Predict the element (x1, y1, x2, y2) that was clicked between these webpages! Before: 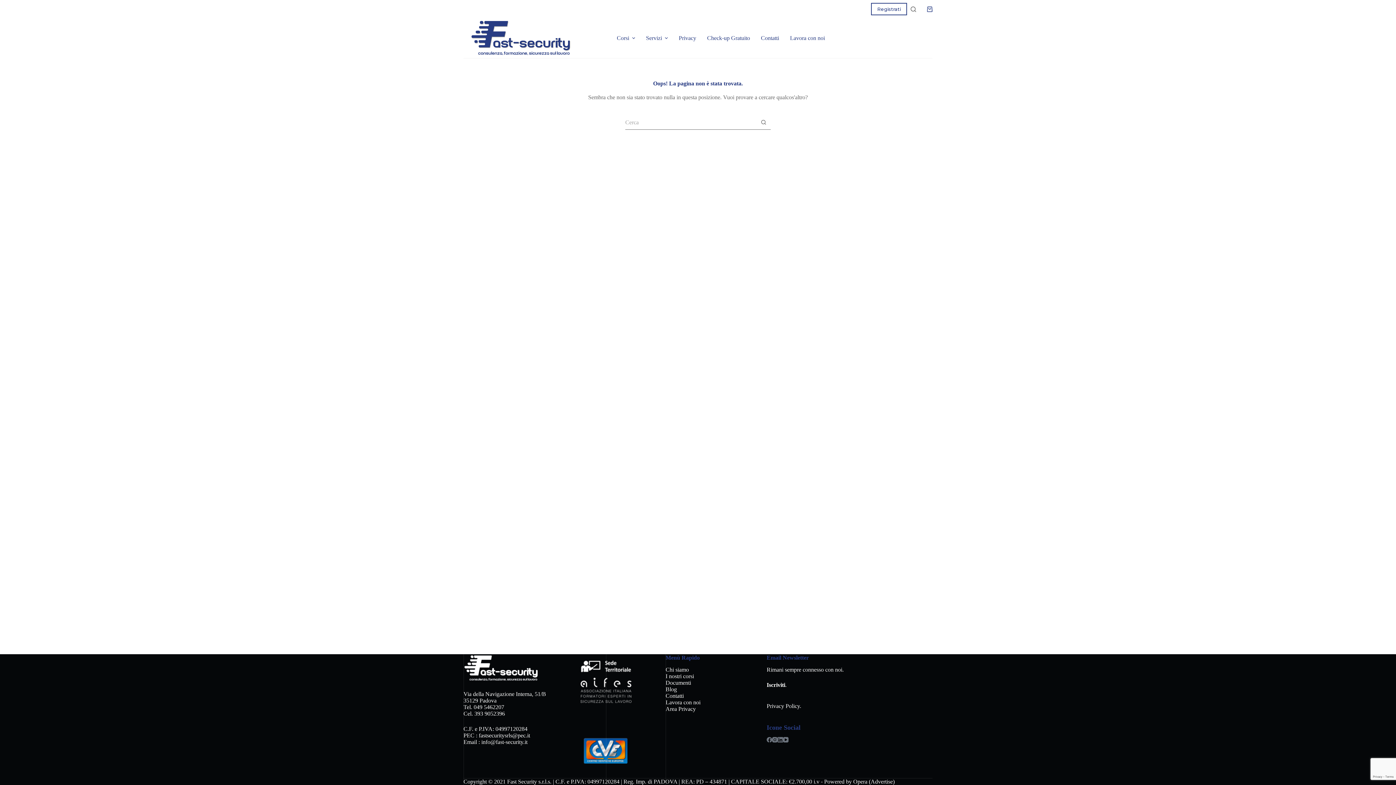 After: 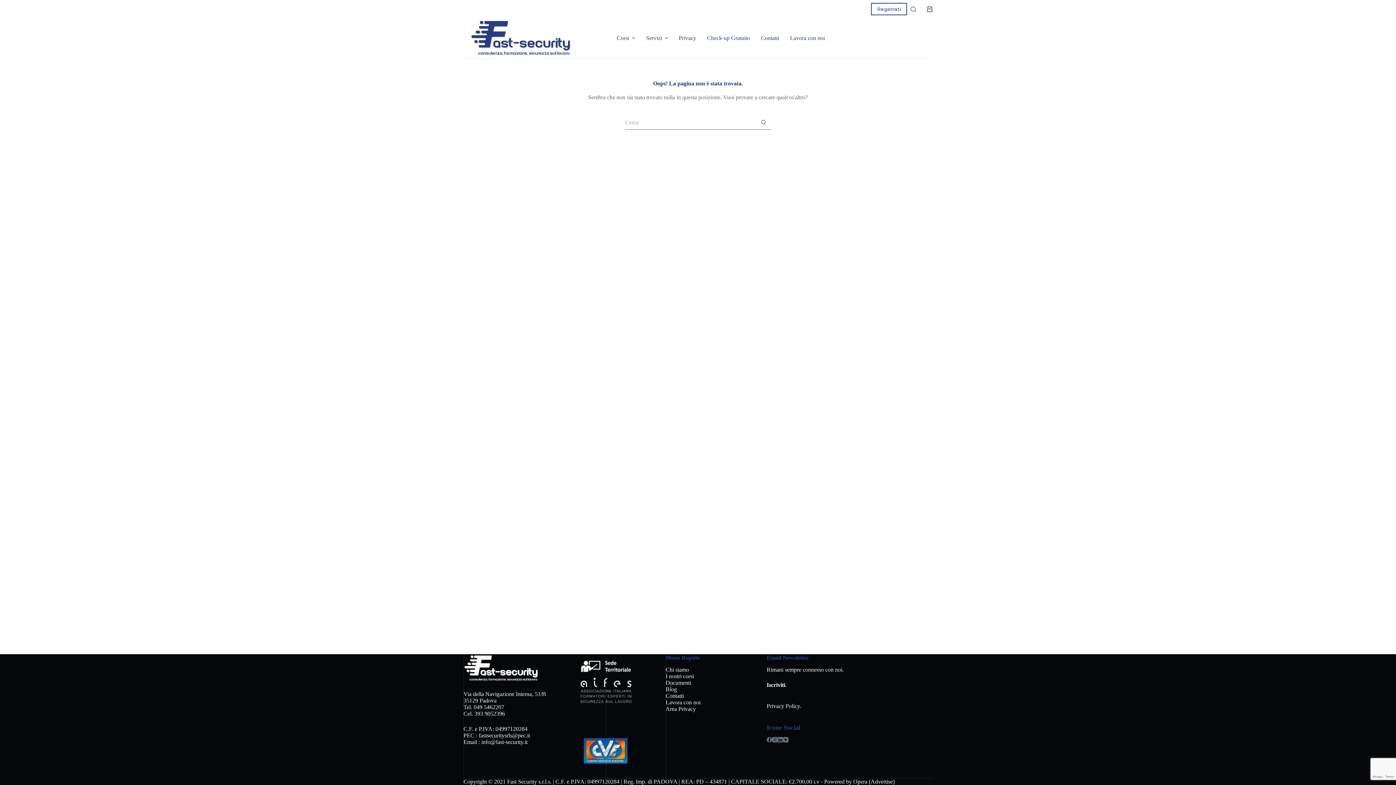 Action: bbox: (853, 778, 894, 785) label: Opera (Advertise)